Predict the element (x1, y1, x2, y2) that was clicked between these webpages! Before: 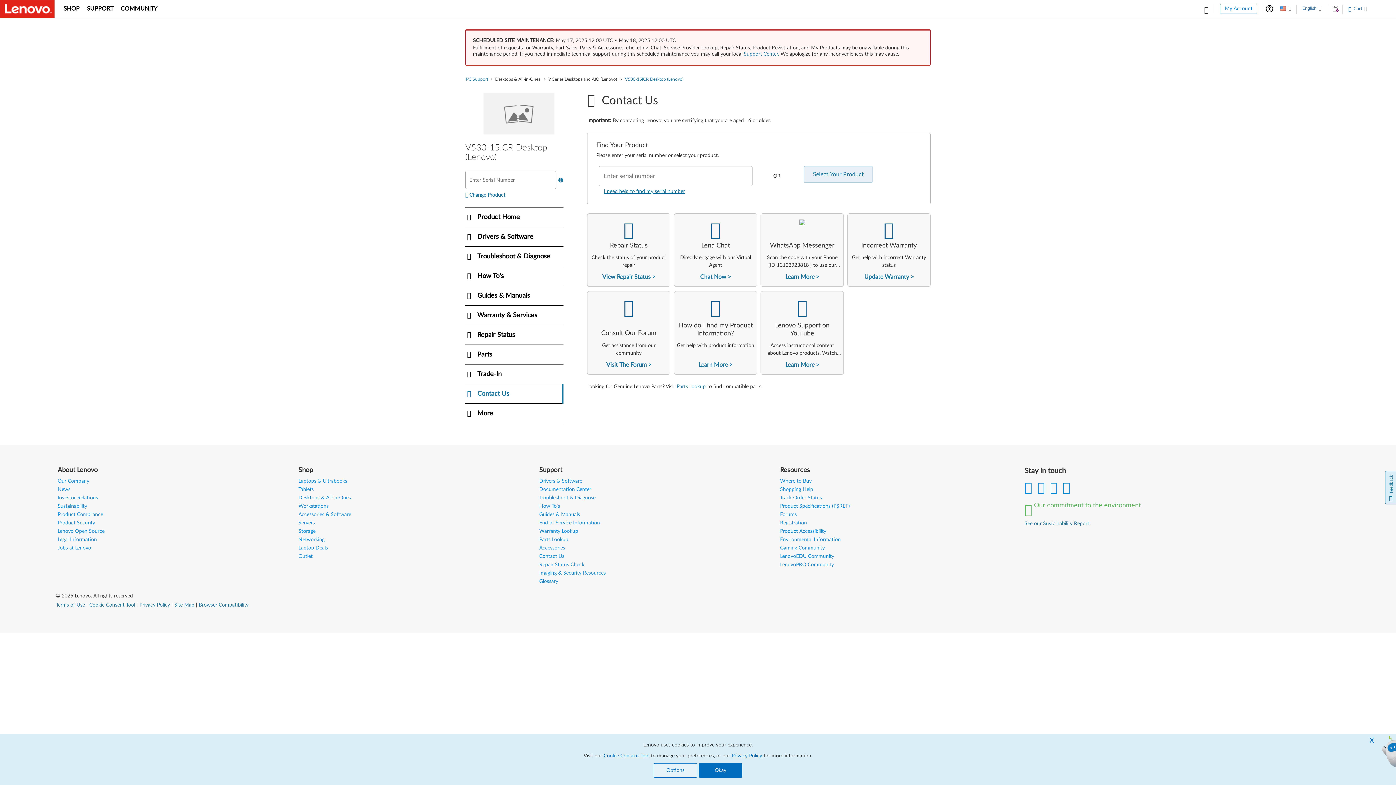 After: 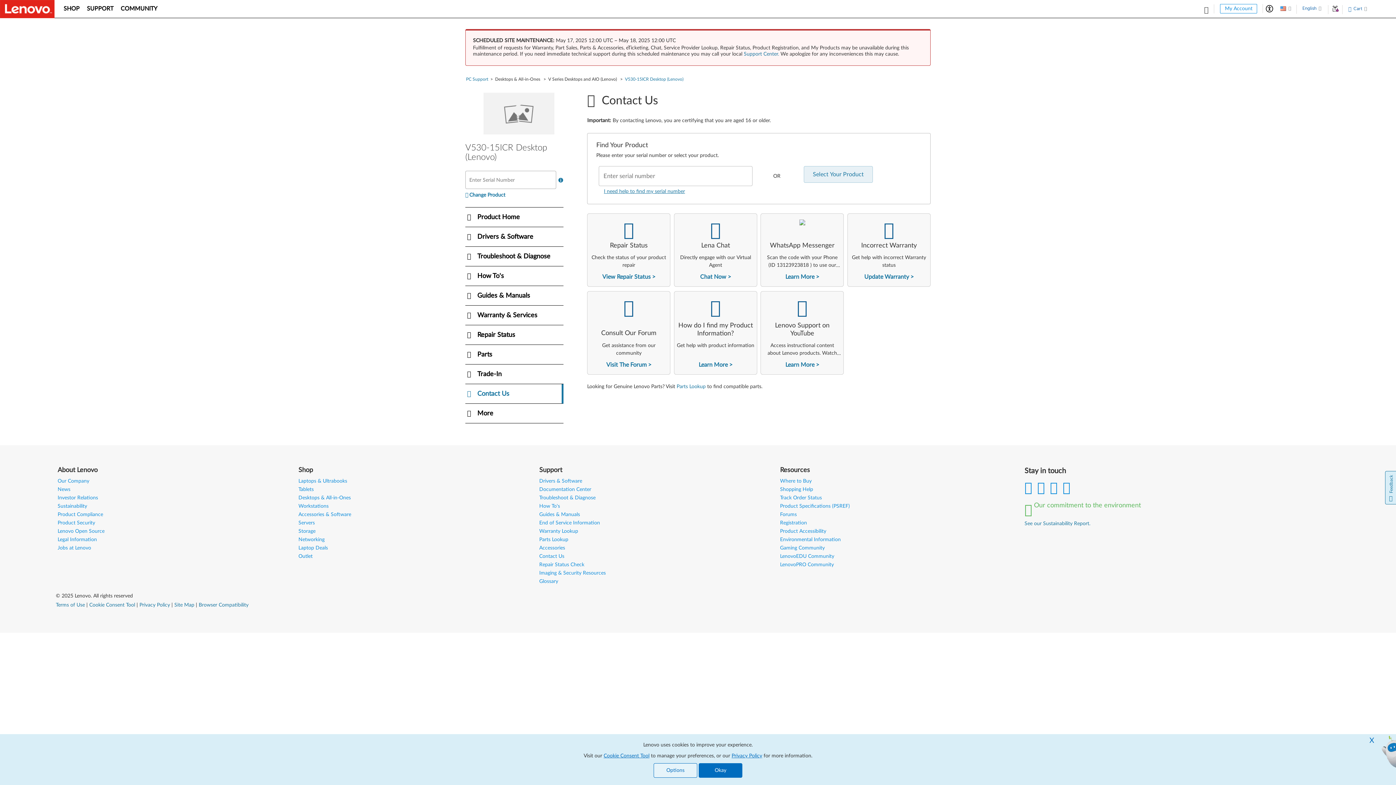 Action: label: Environmental Information bbox: (780, 537, 841, 542)